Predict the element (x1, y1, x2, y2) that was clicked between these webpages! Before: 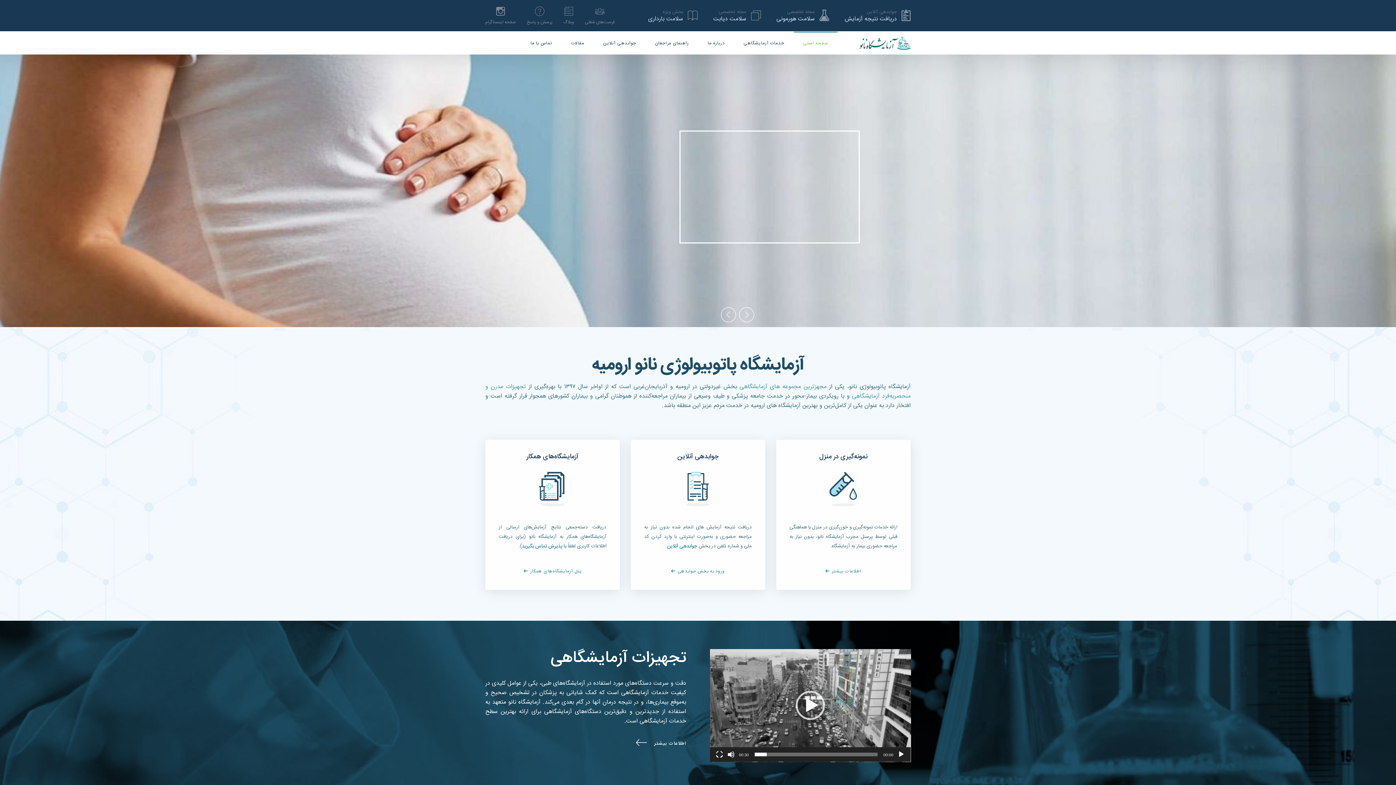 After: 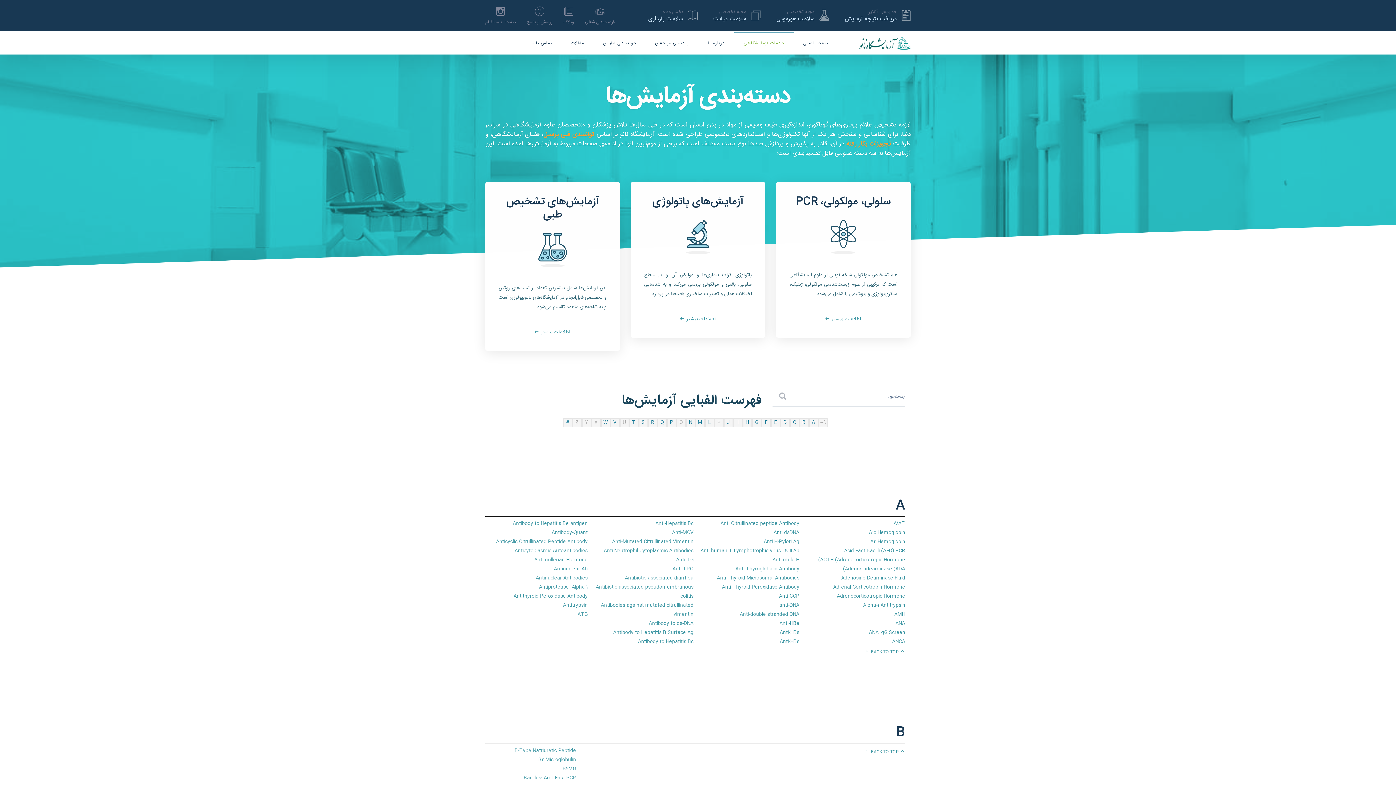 Action: label: خدمات آزمایشگاهی bbox: (734, 32, 794, 54)